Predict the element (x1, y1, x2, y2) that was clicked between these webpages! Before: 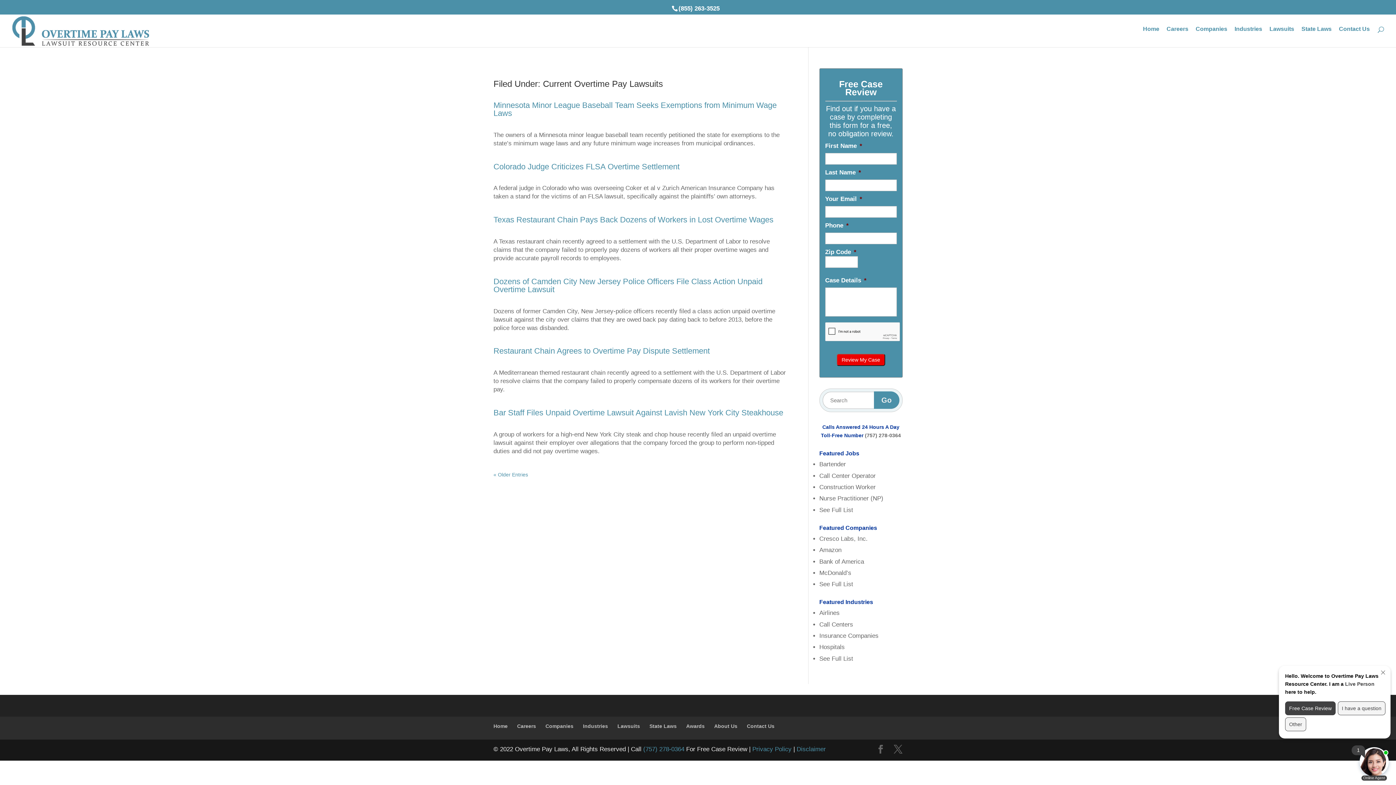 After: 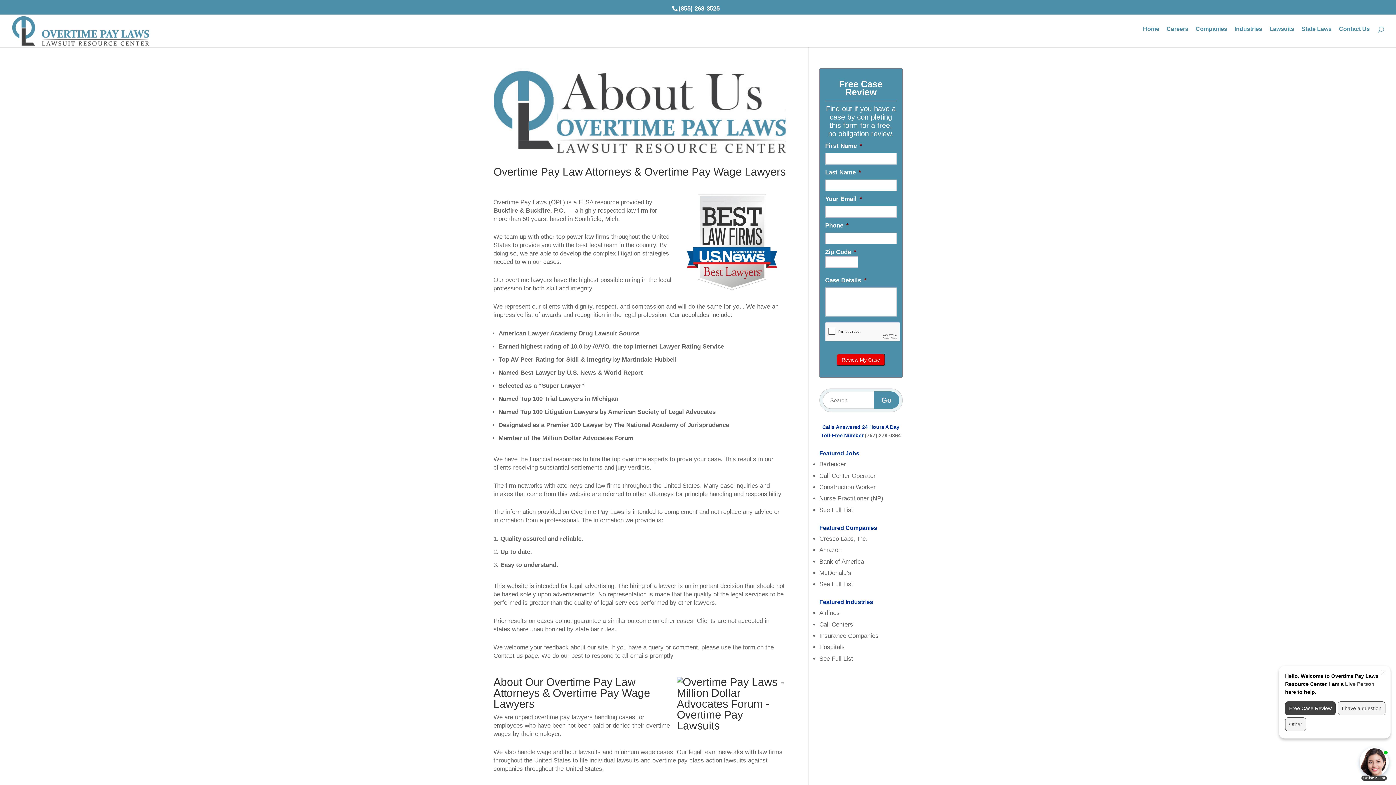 Action: bbox: (714, 723, 737, 729) label: About Us